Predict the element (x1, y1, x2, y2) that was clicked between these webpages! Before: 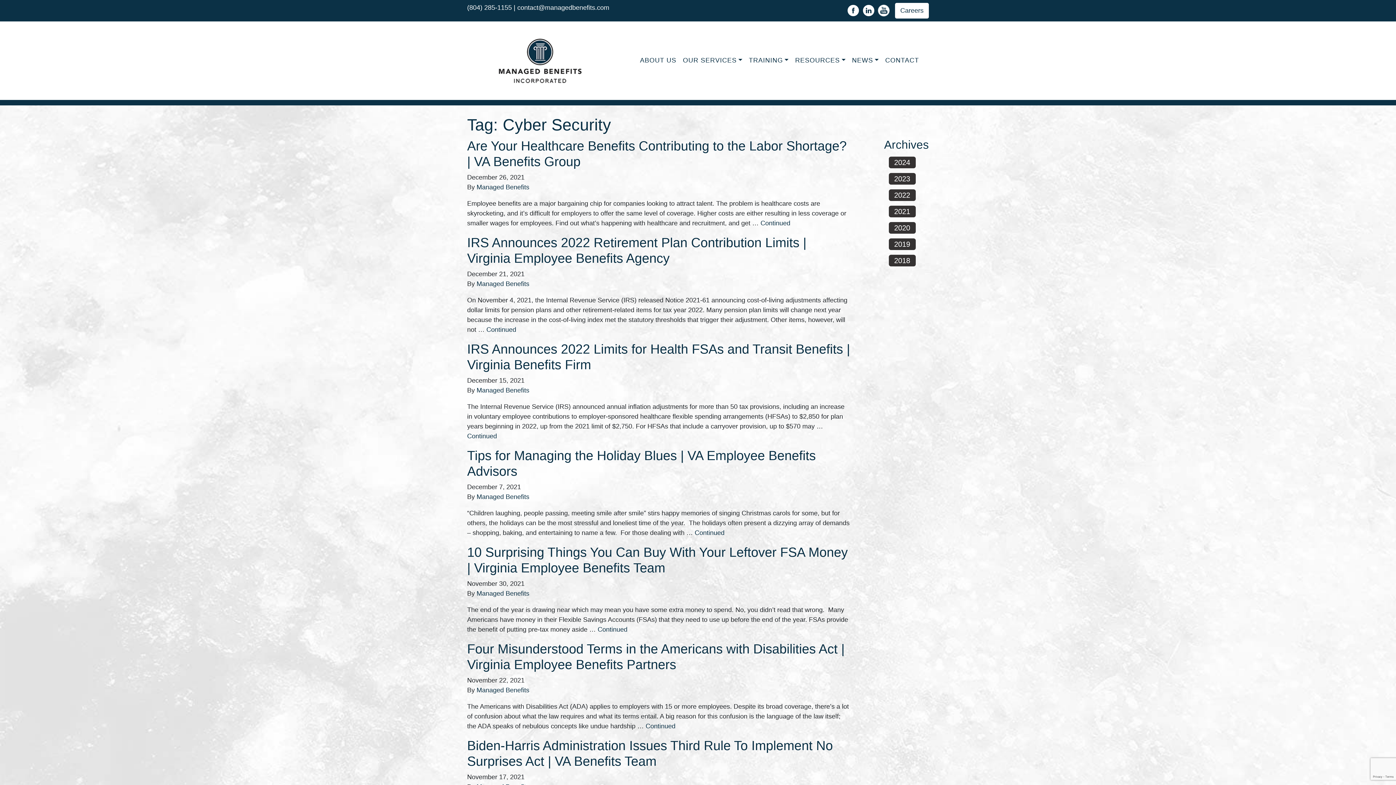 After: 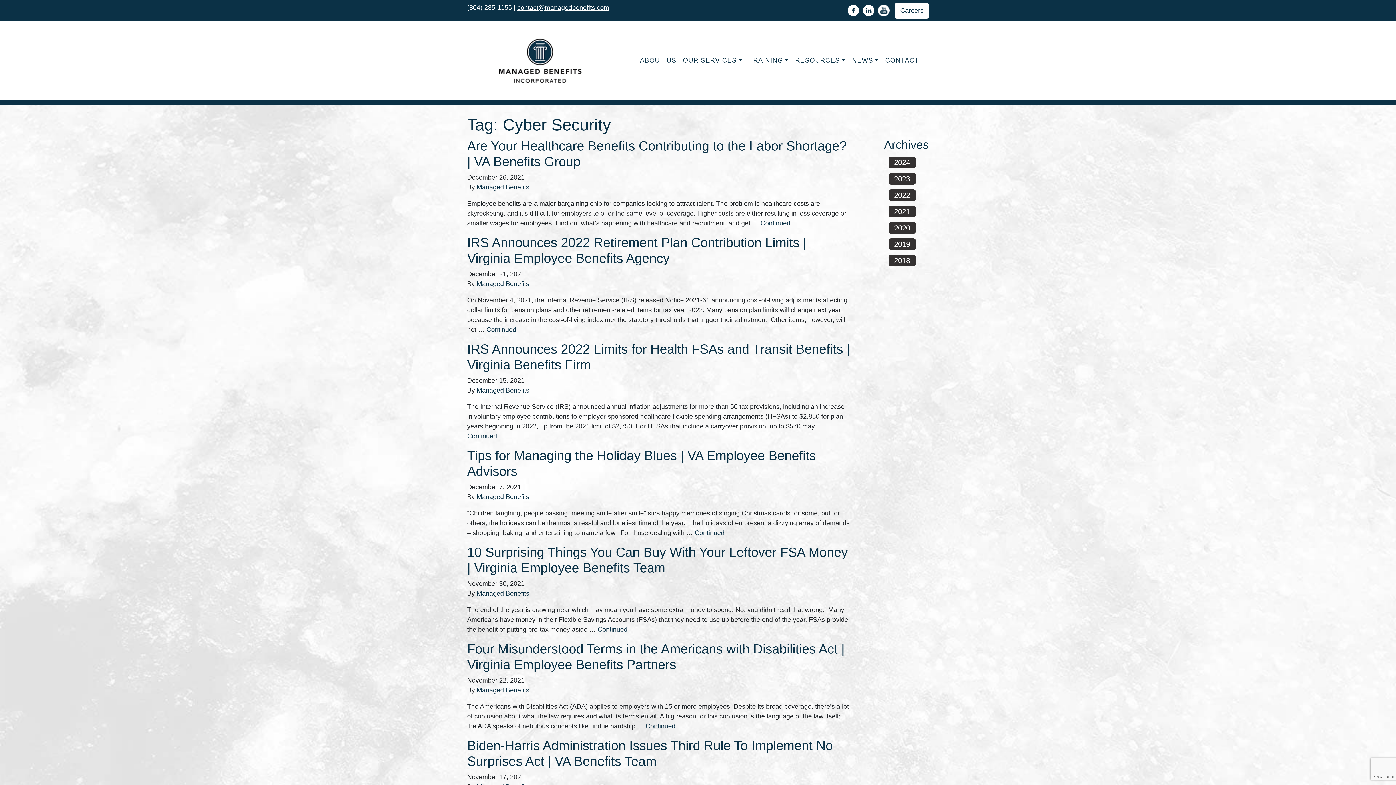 Action: bbox: (517, 4, 609, 11) label: contact@managedbenefits.com